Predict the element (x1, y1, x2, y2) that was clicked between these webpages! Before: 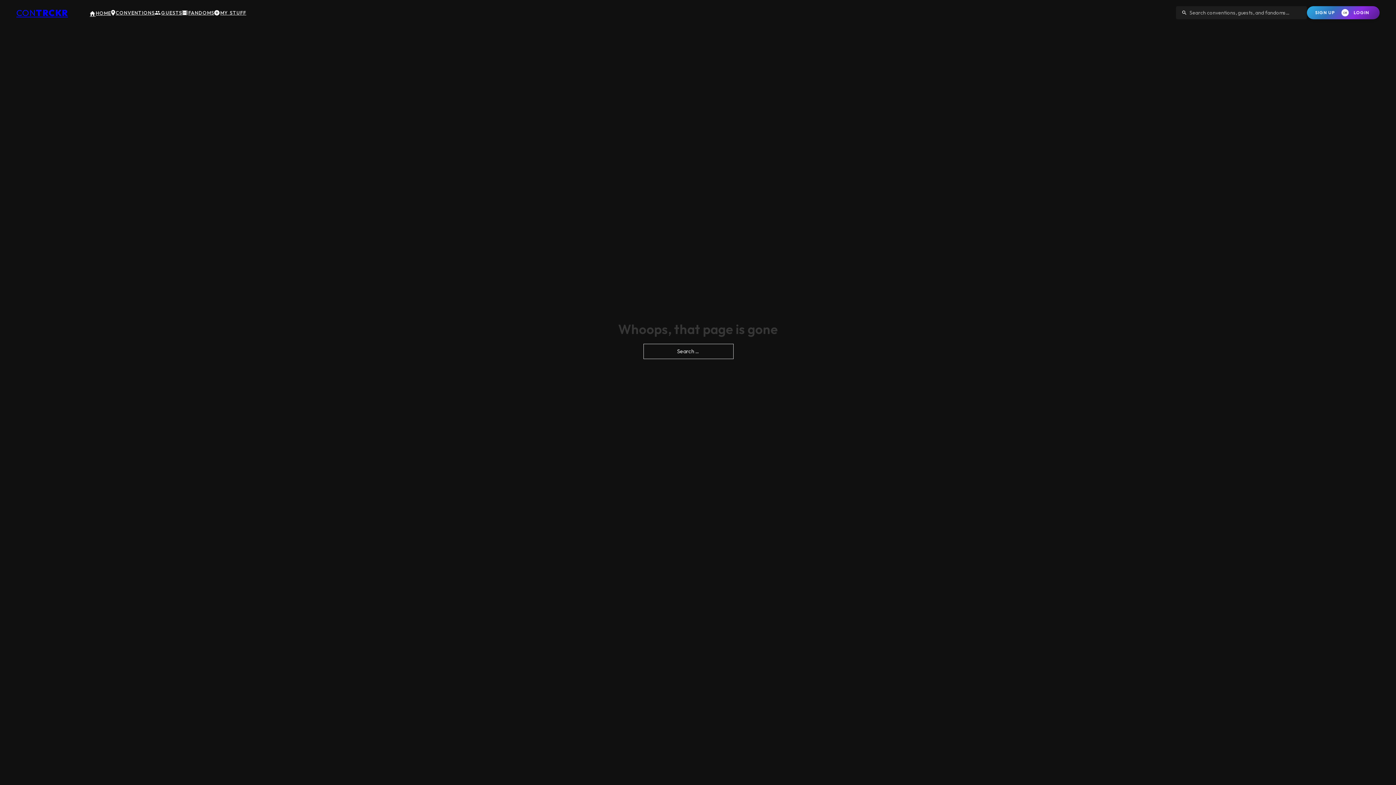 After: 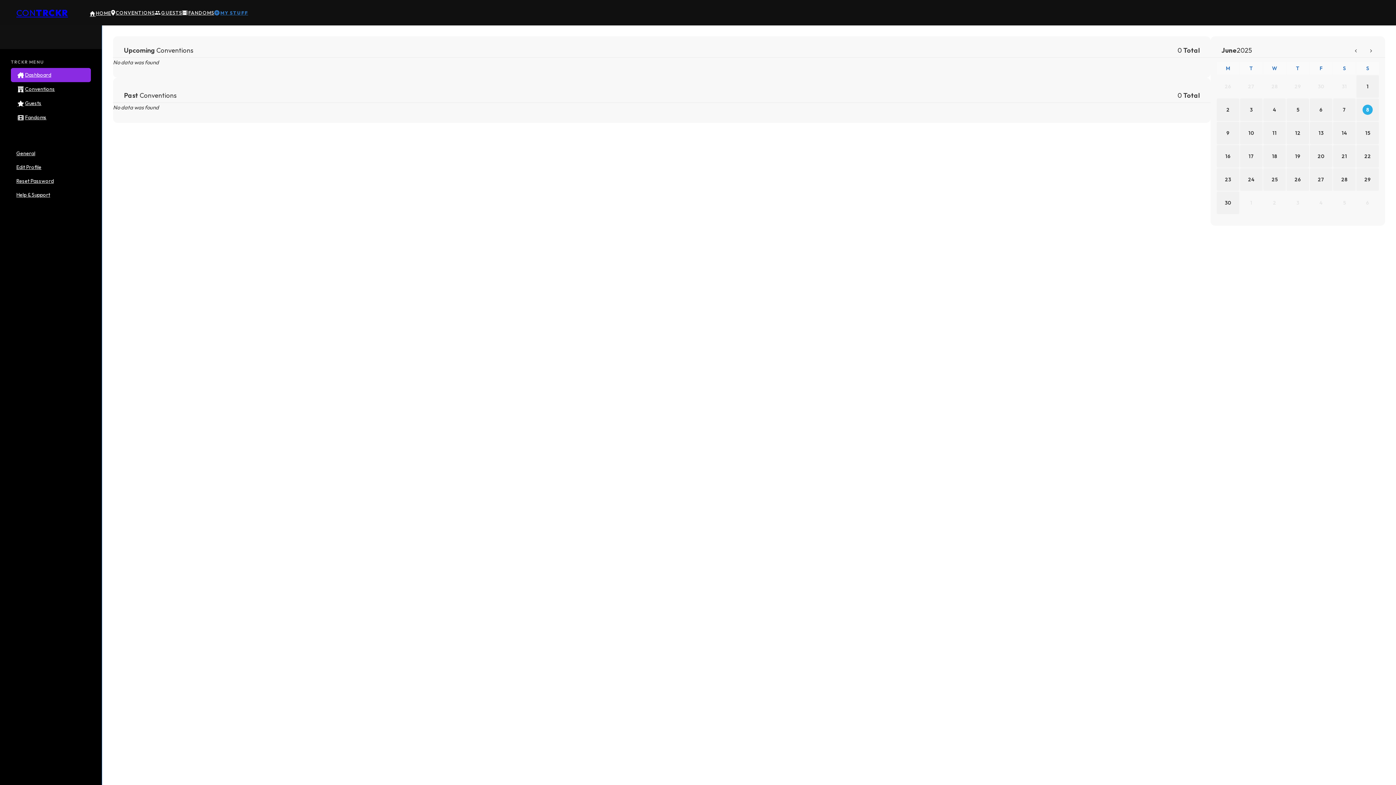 Action: bbox: (220, 10, 246, 15) label: MY STUFF